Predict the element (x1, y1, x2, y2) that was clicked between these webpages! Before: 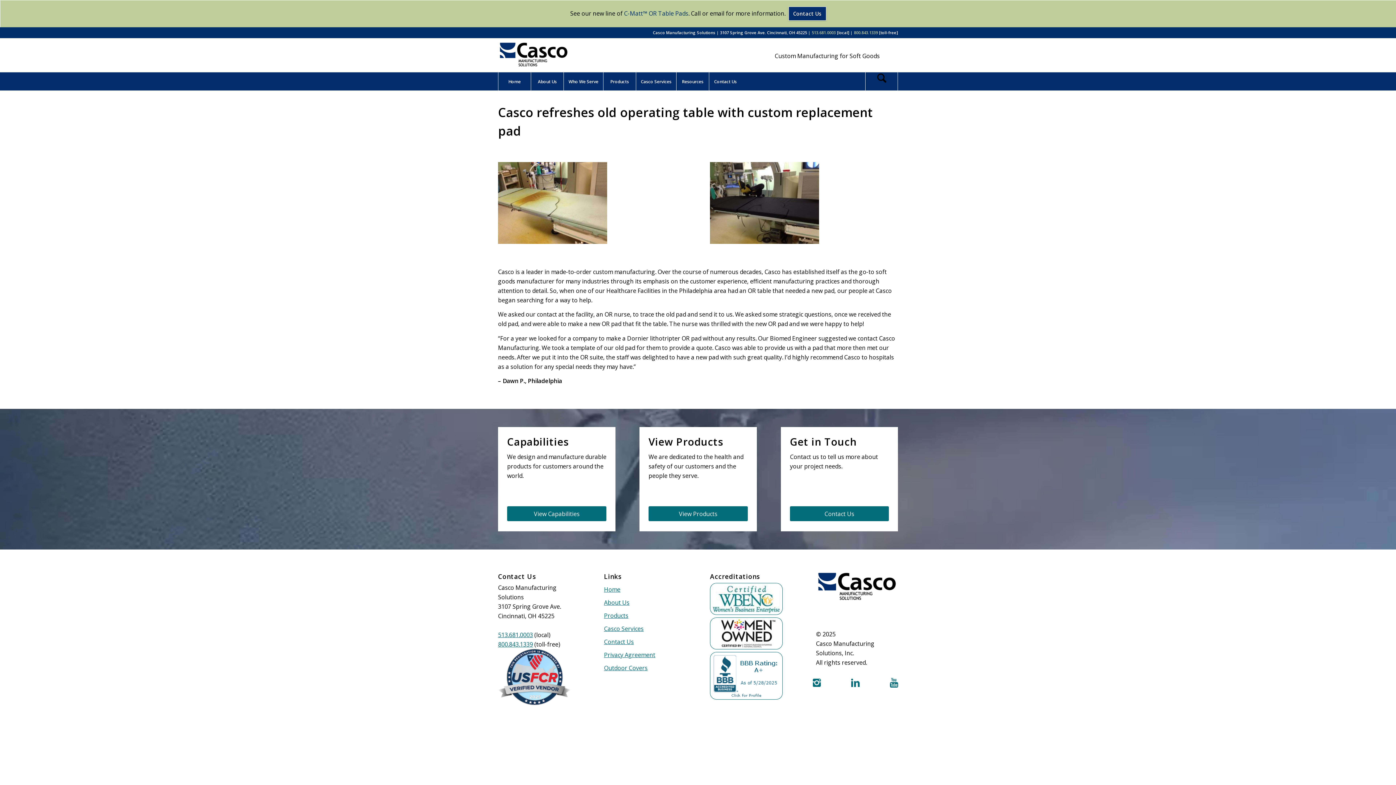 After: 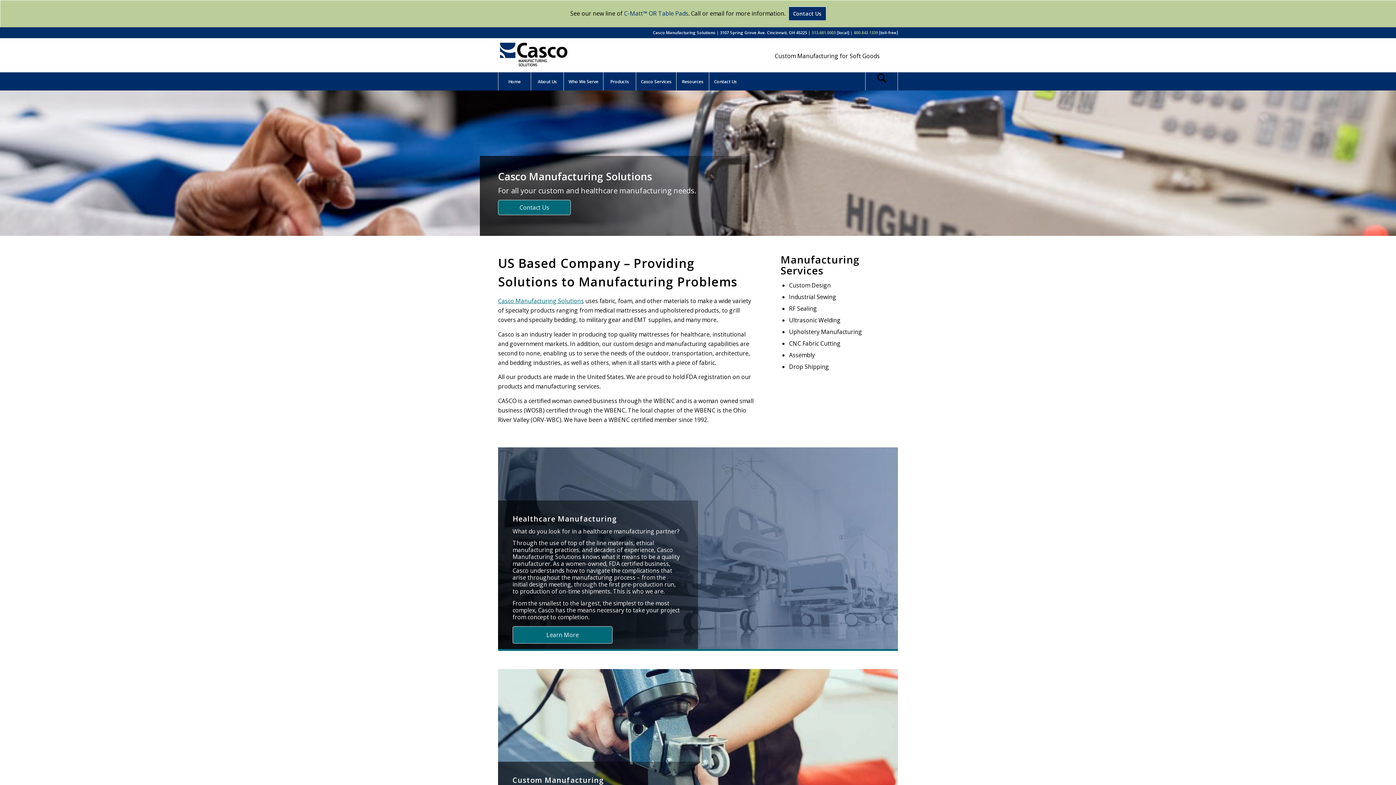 Action: label: Home bbox: (604, 583, 686, 596)